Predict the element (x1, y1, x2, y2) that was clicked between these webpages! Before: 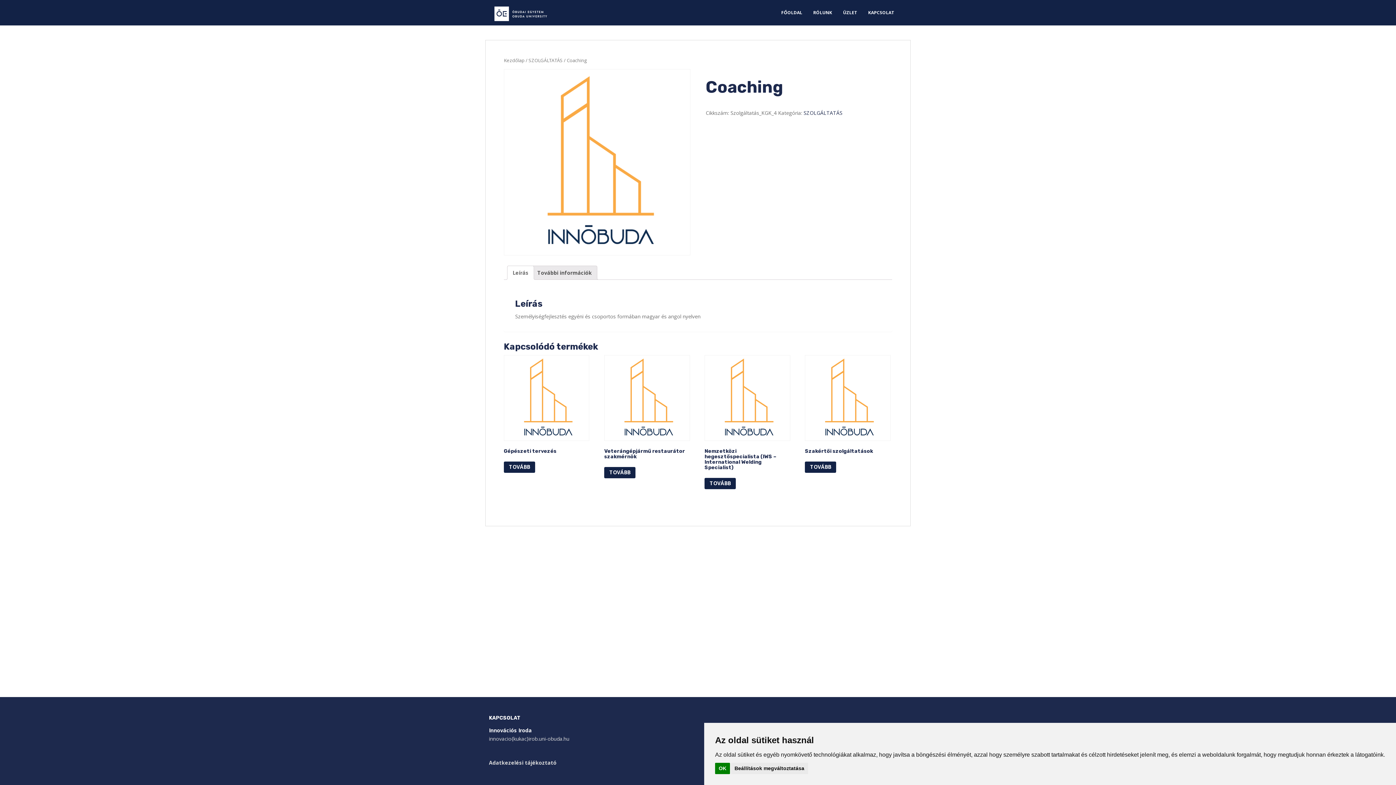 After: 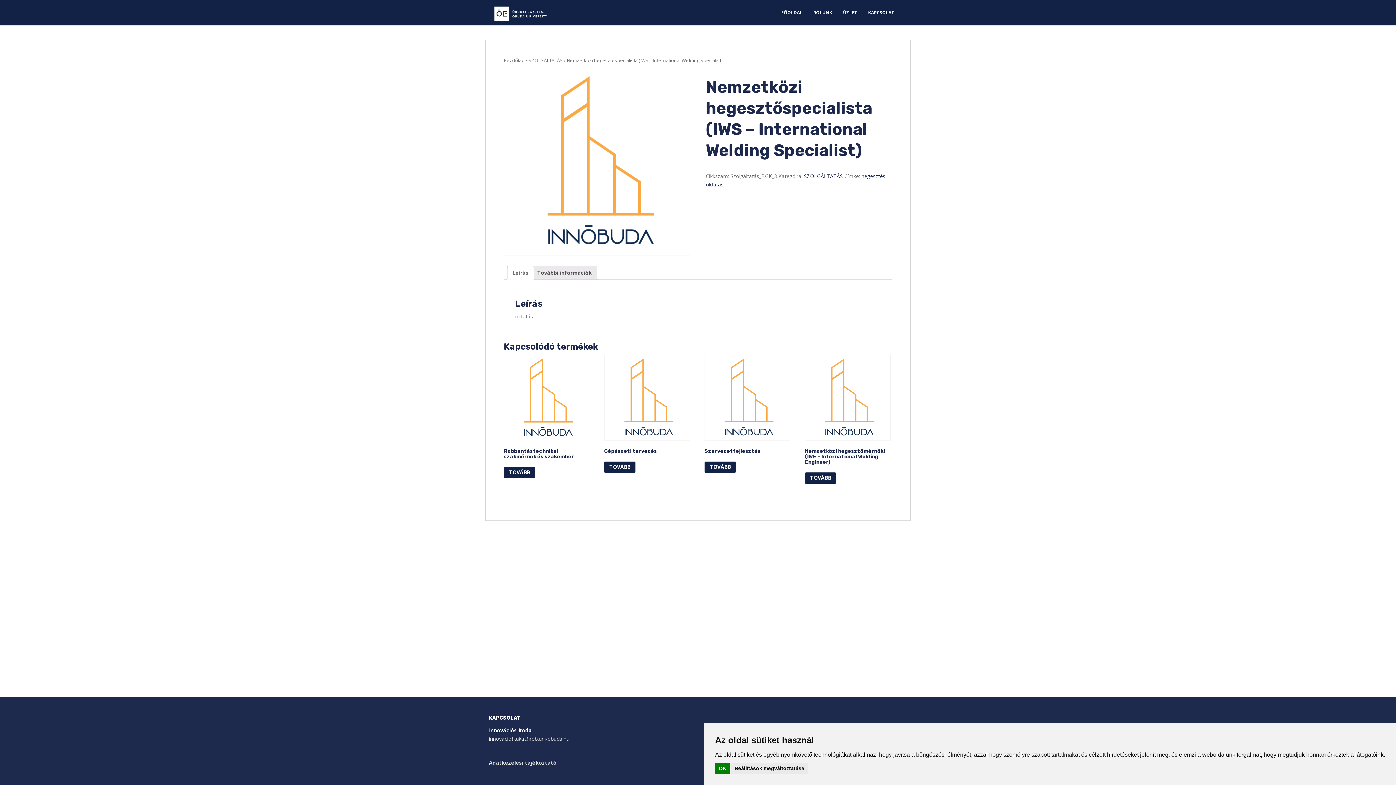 Action: label: “Nemzetközi hegesztőspecialista (IWS - International Welding Specialist)” termékről több információ bbox: (704, 478, 736, 489)